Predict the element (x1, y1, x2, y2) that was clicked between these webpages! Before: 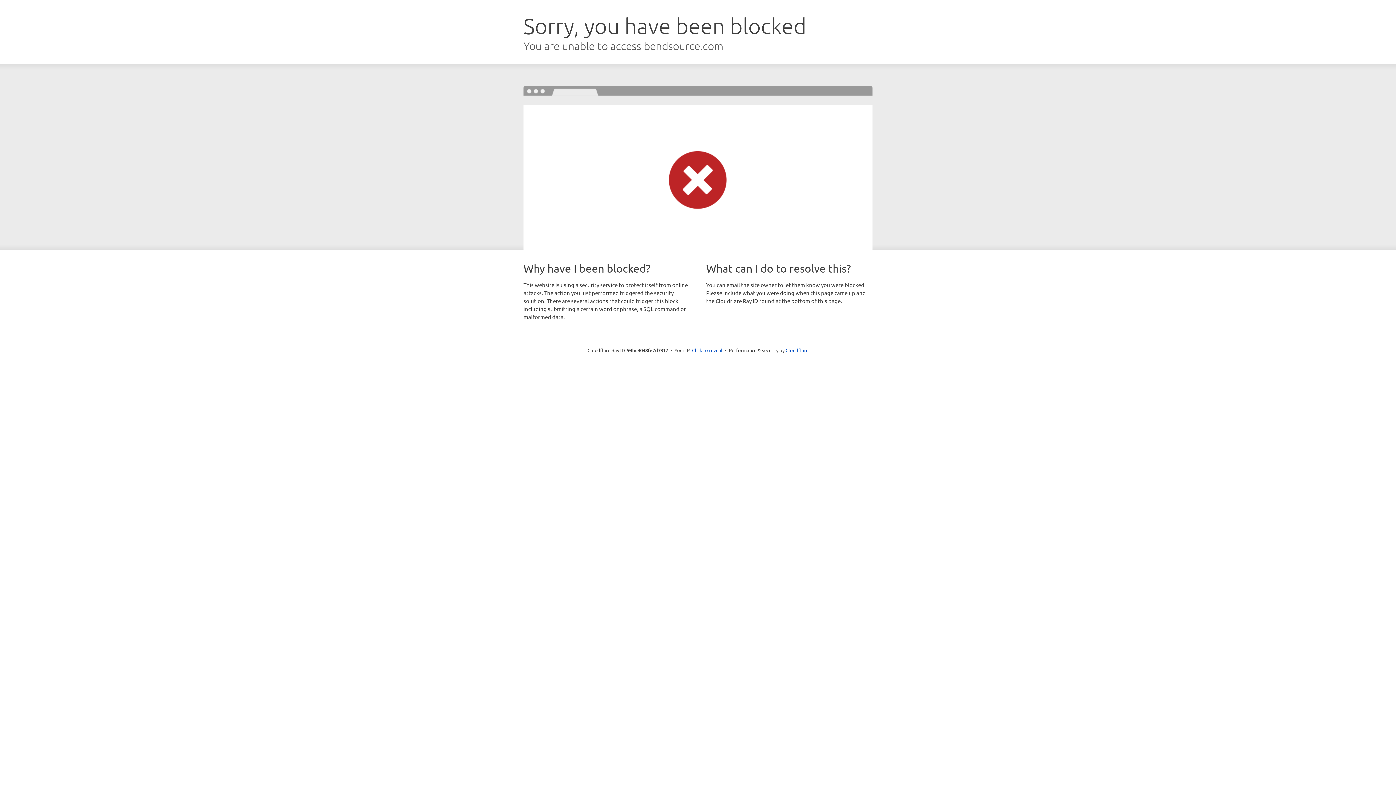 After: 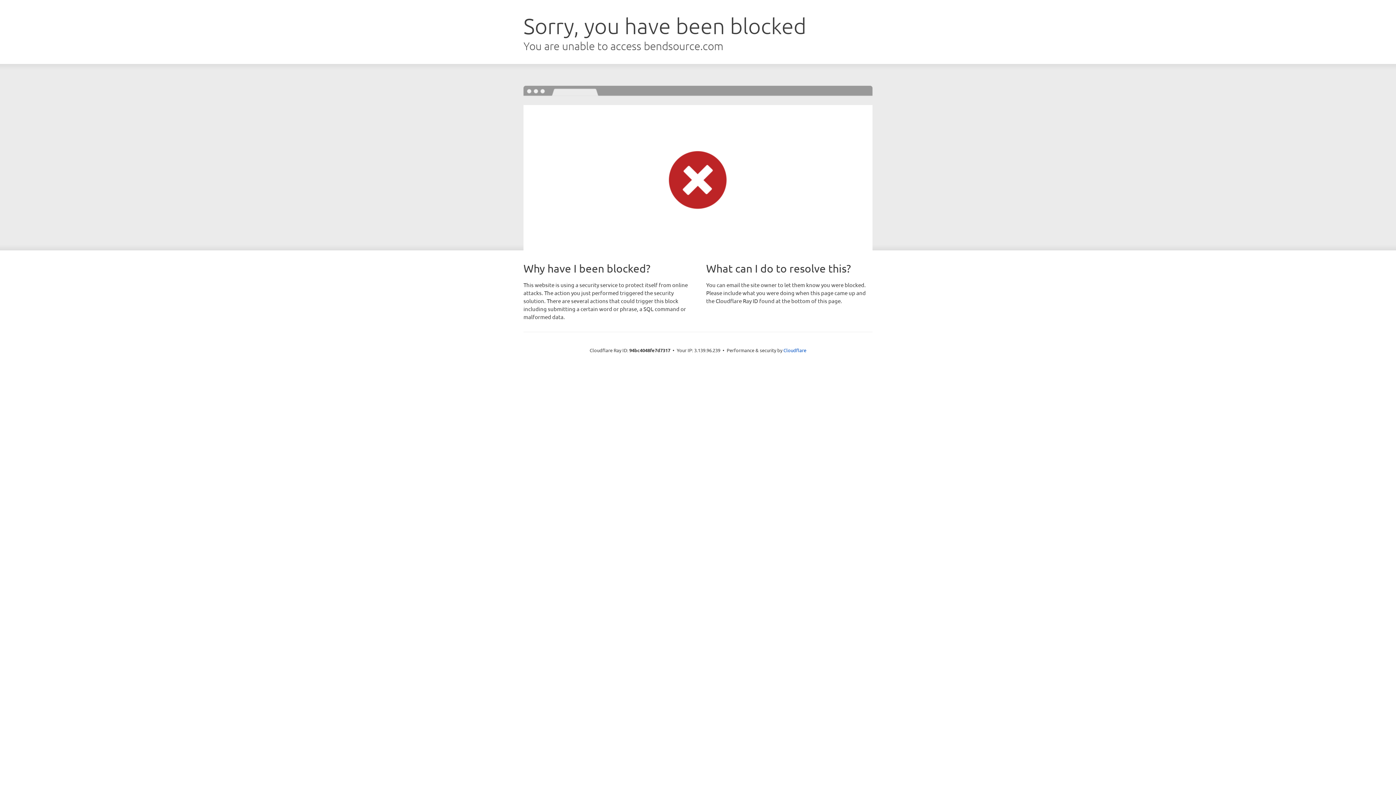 Action: bbox: (692, 346, 722, 353) label: Click to reveal